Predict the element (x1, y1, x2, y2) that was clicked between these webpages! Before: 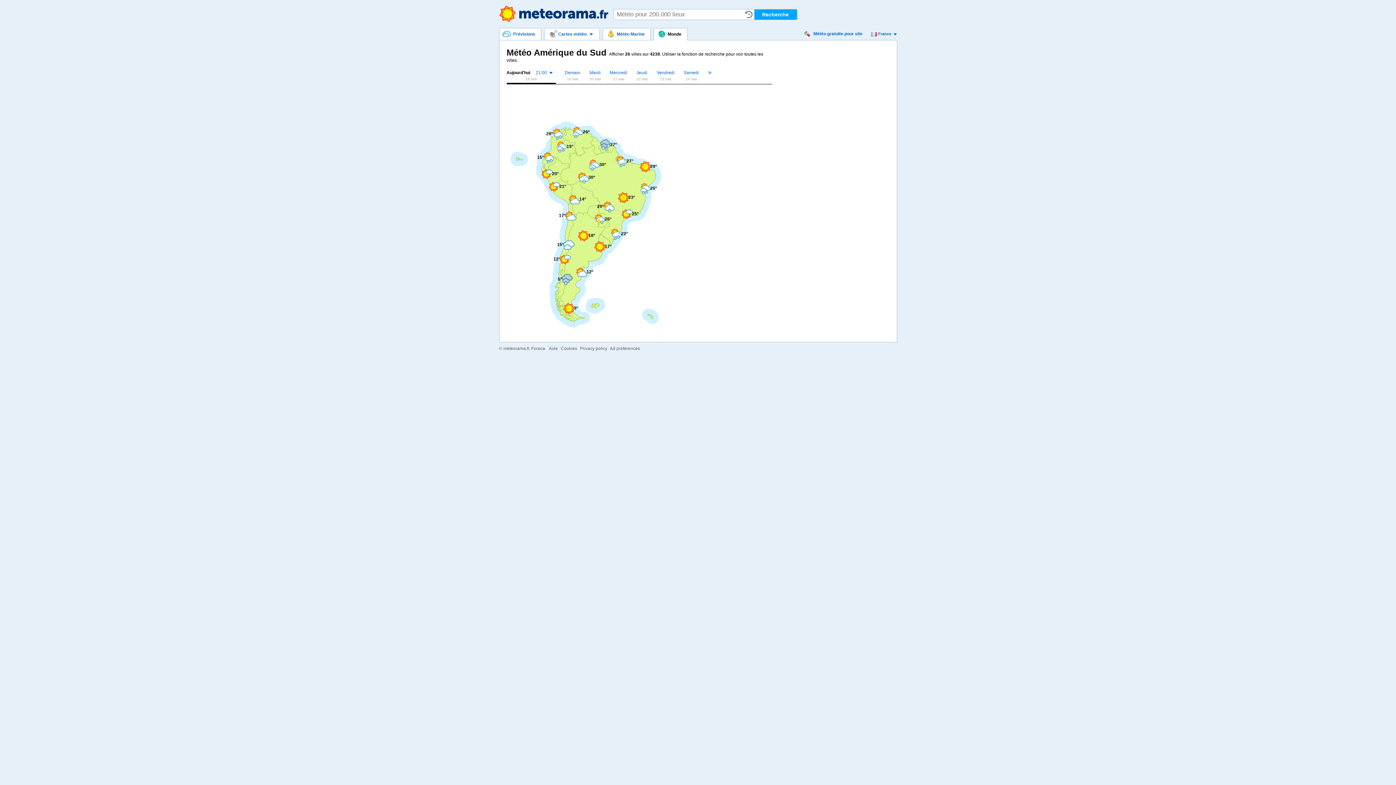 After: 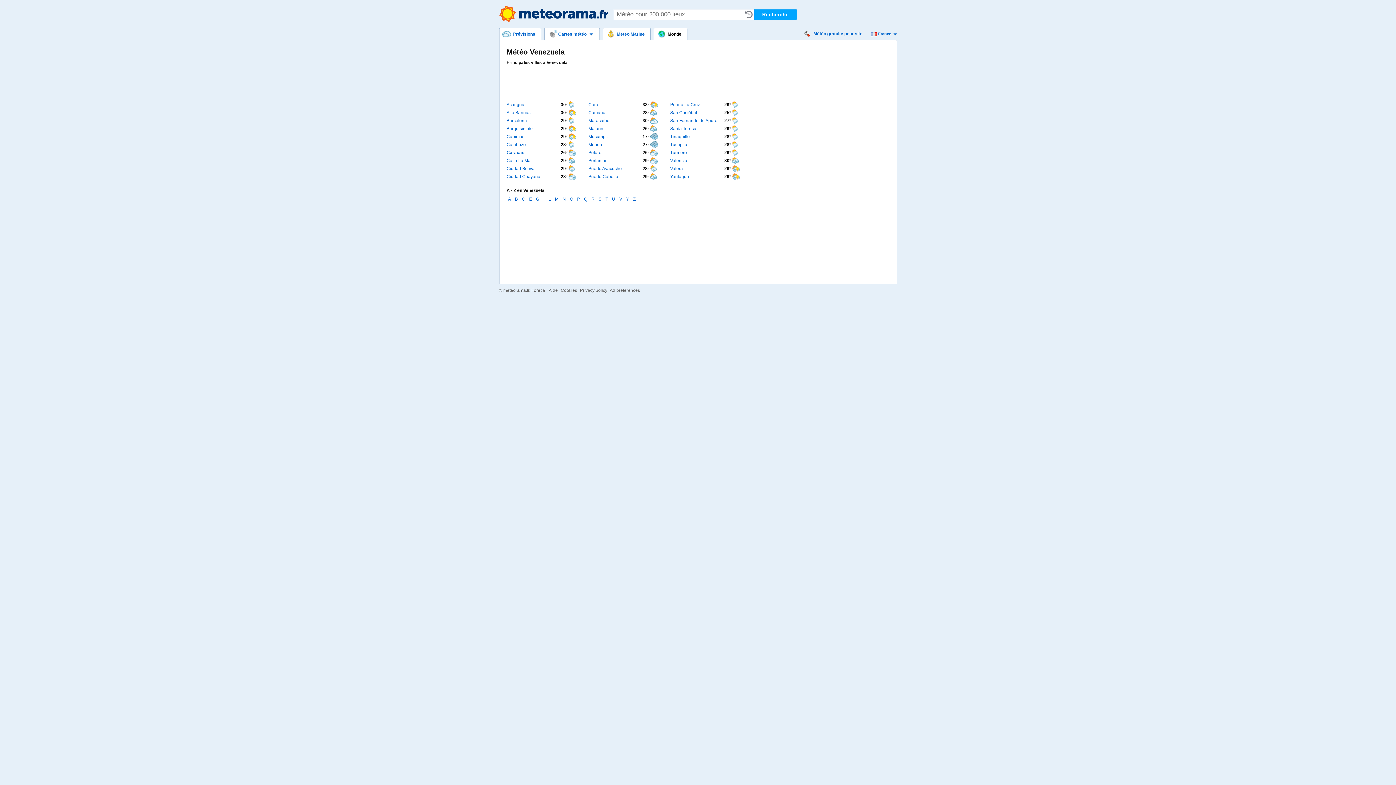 Action: bbox: (569, 130, 592, 153)